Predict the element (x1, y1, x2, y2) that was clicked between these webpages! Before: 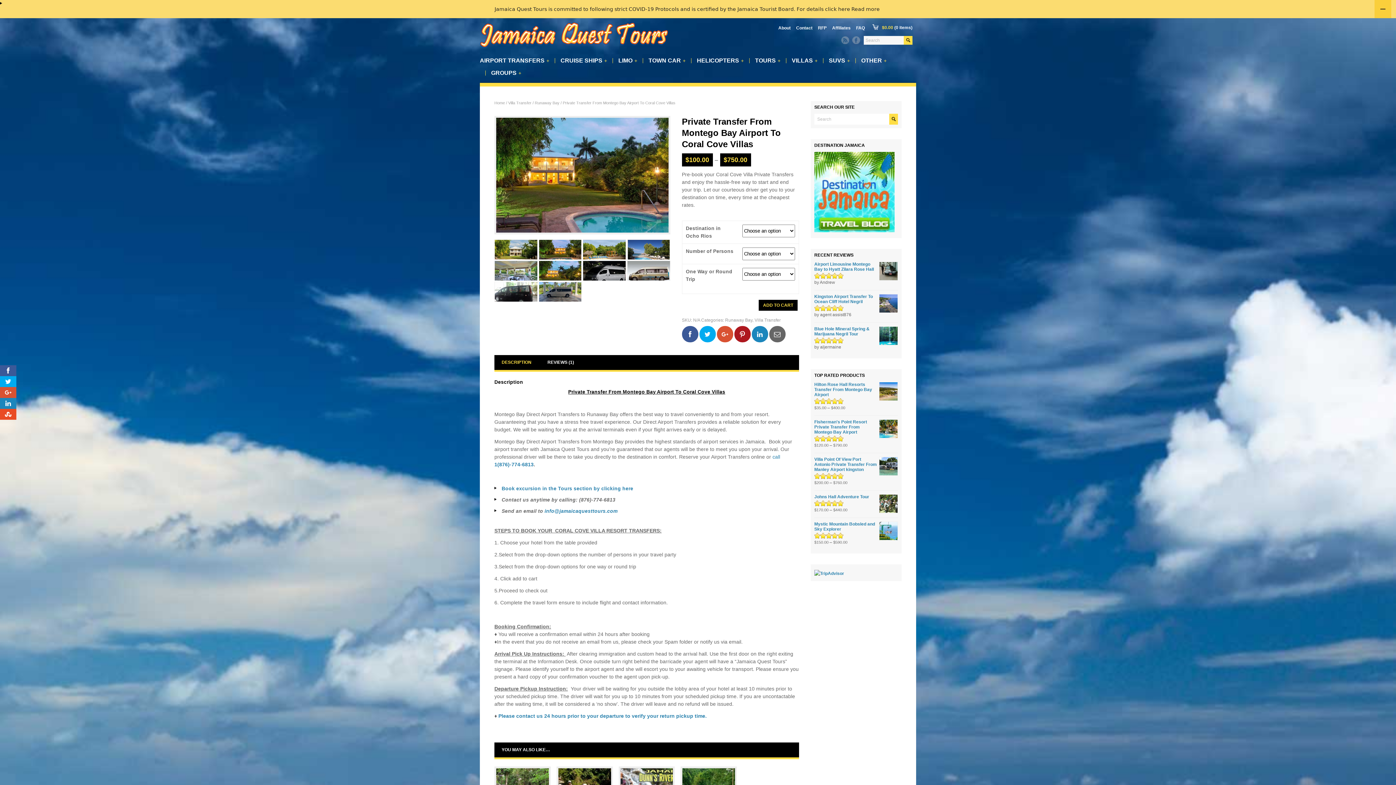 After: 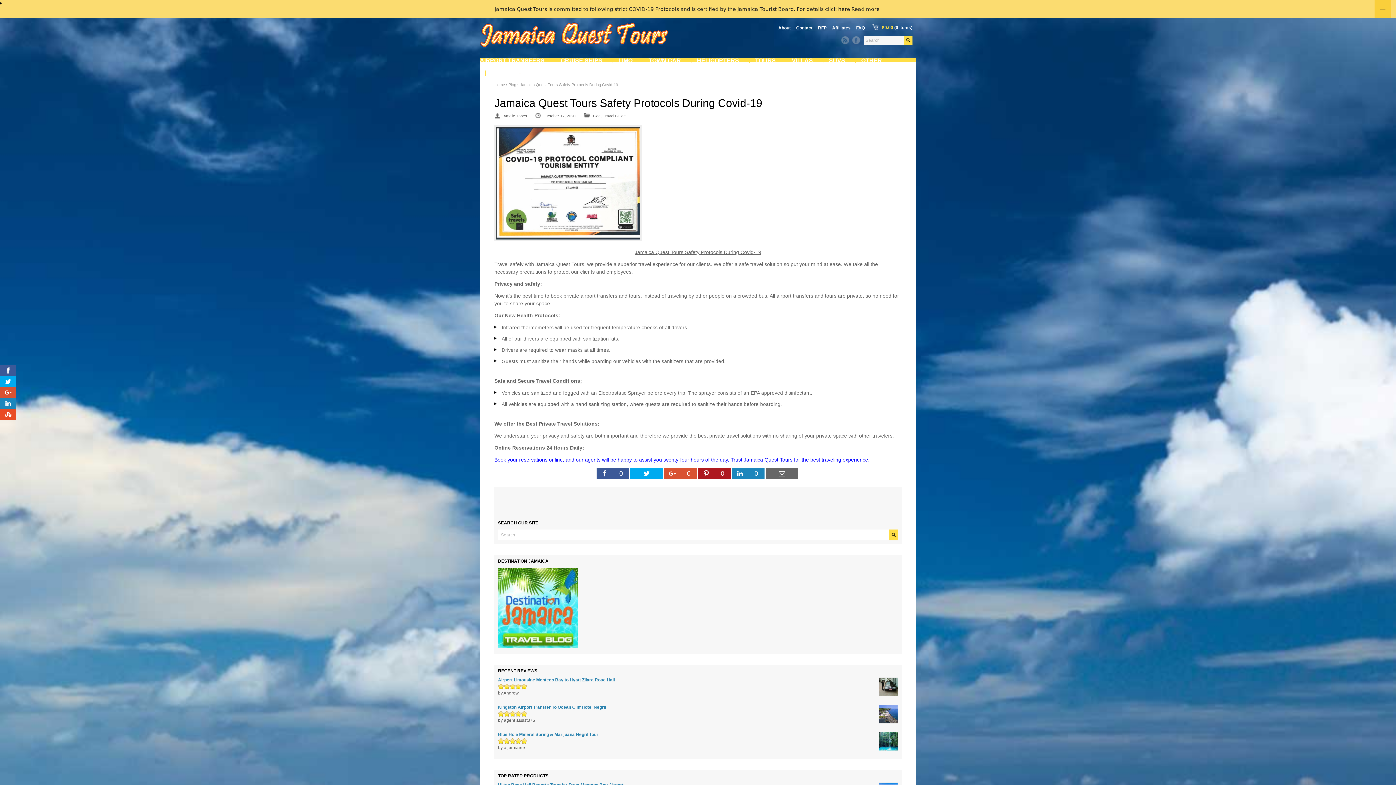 Action: label: Read more bbox: (851, 6, 880, 11)